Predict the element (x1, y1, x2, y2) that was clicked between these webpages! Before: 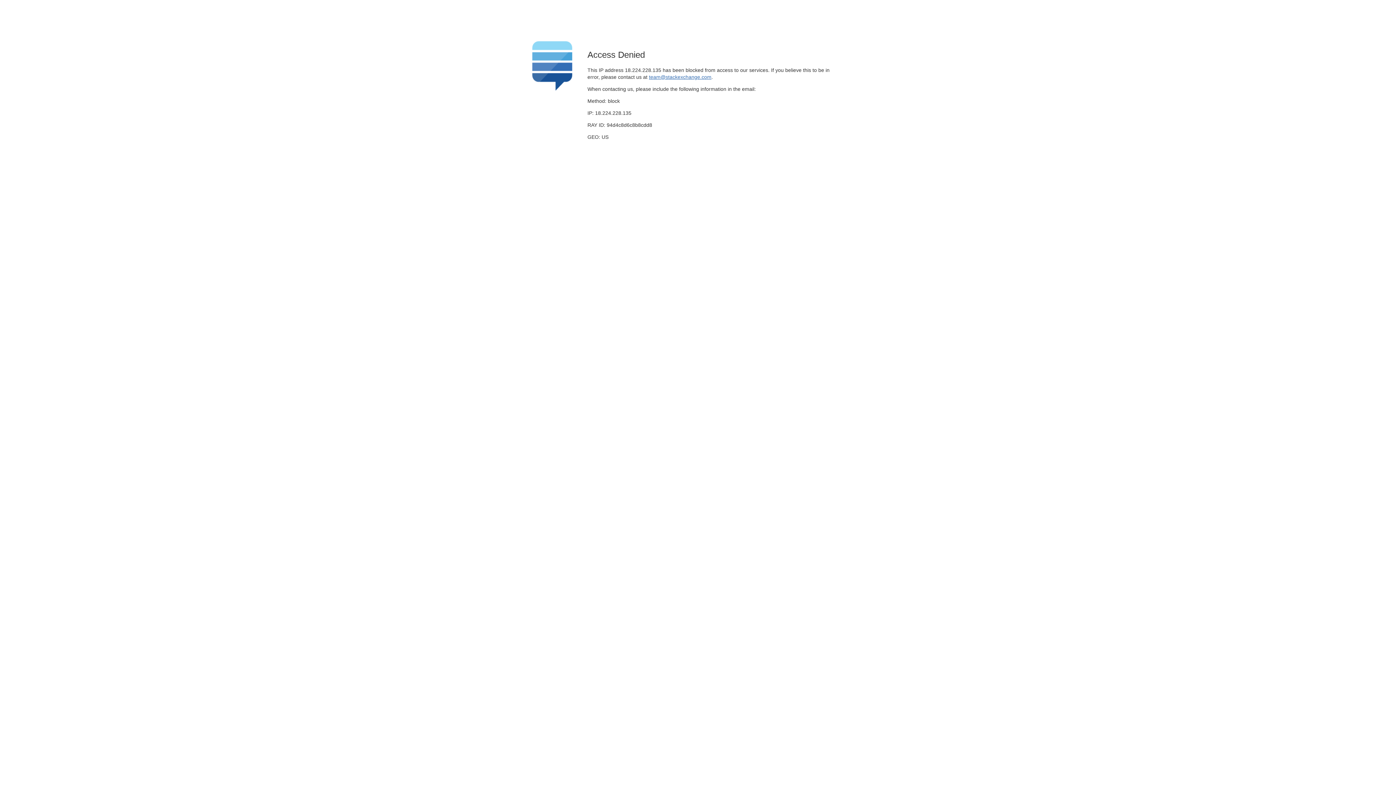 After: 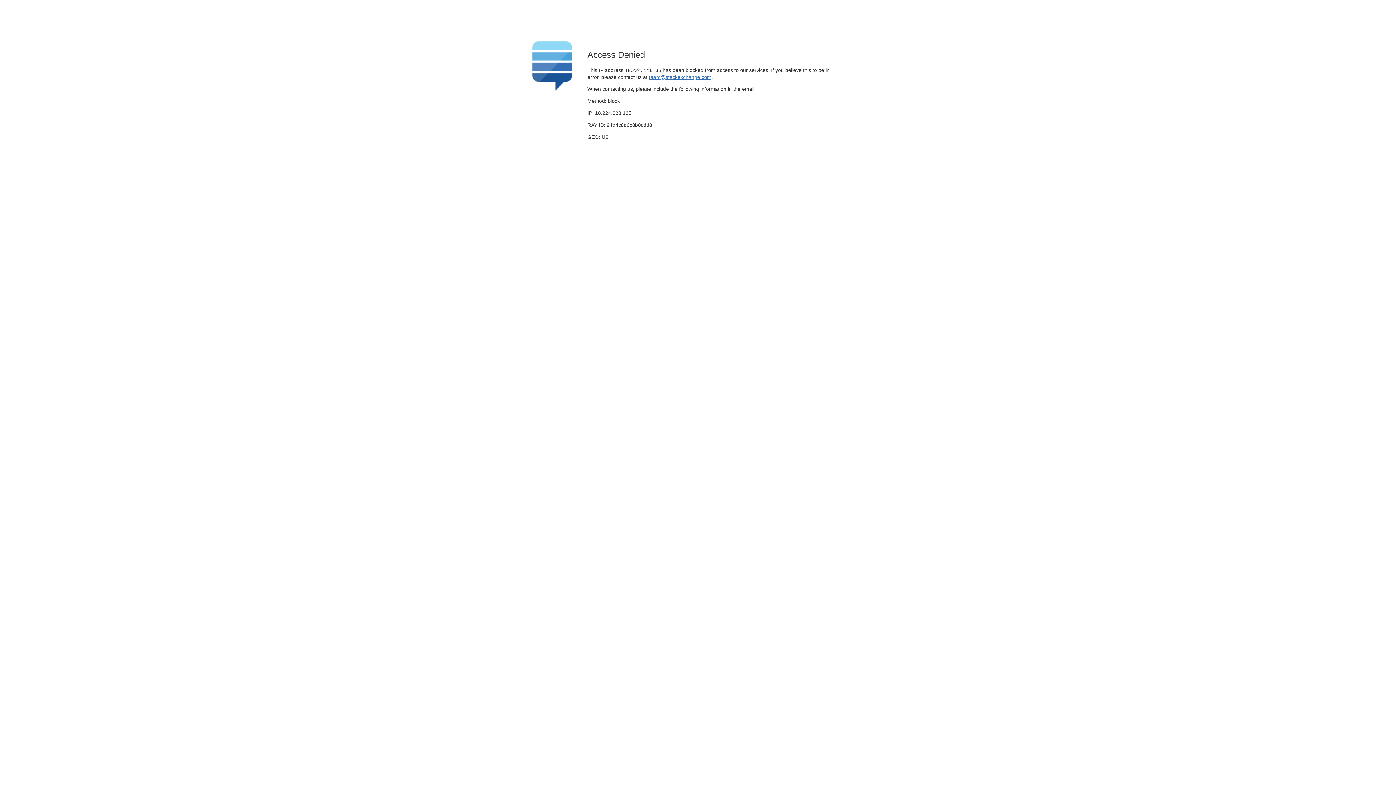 Action: bbox: (649, 74, 711, 79) label: team@stackexchange.com